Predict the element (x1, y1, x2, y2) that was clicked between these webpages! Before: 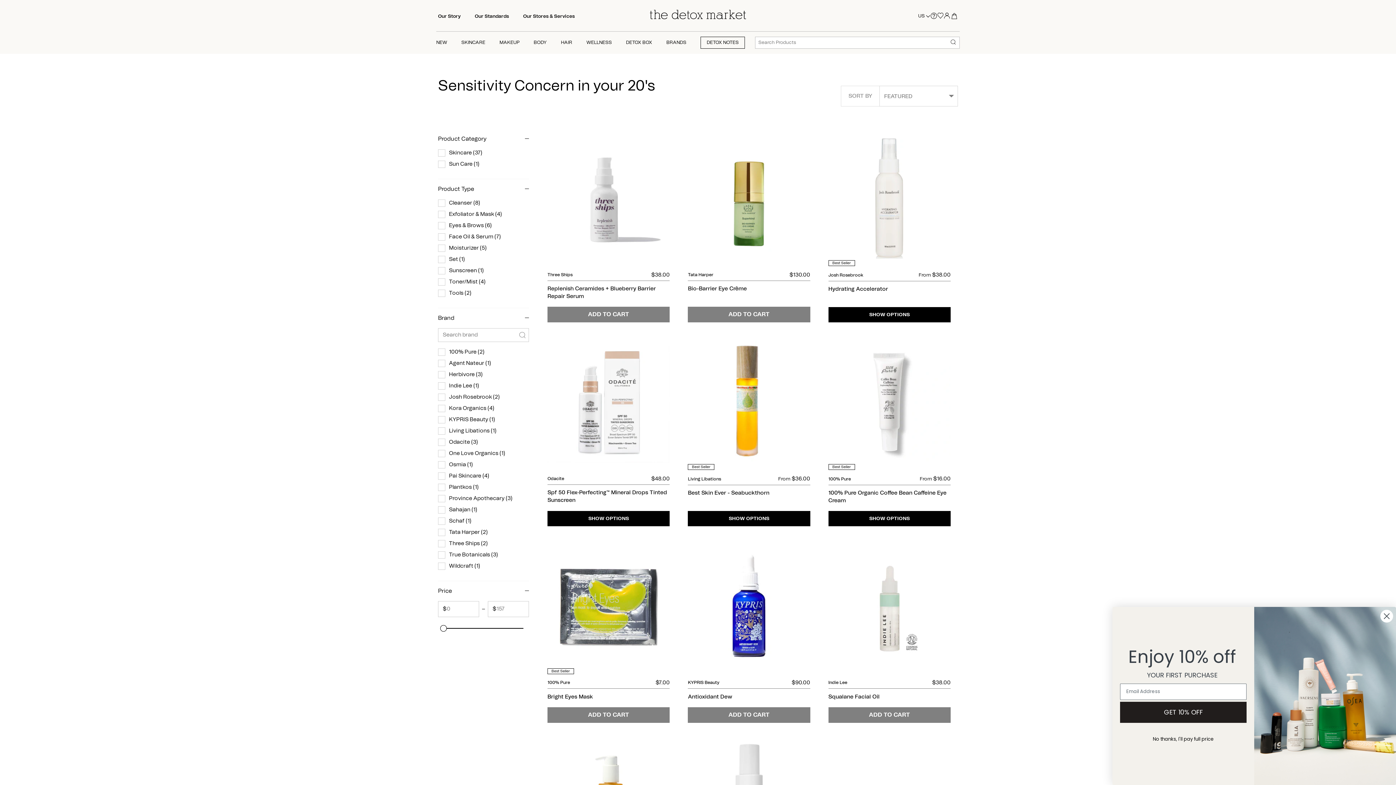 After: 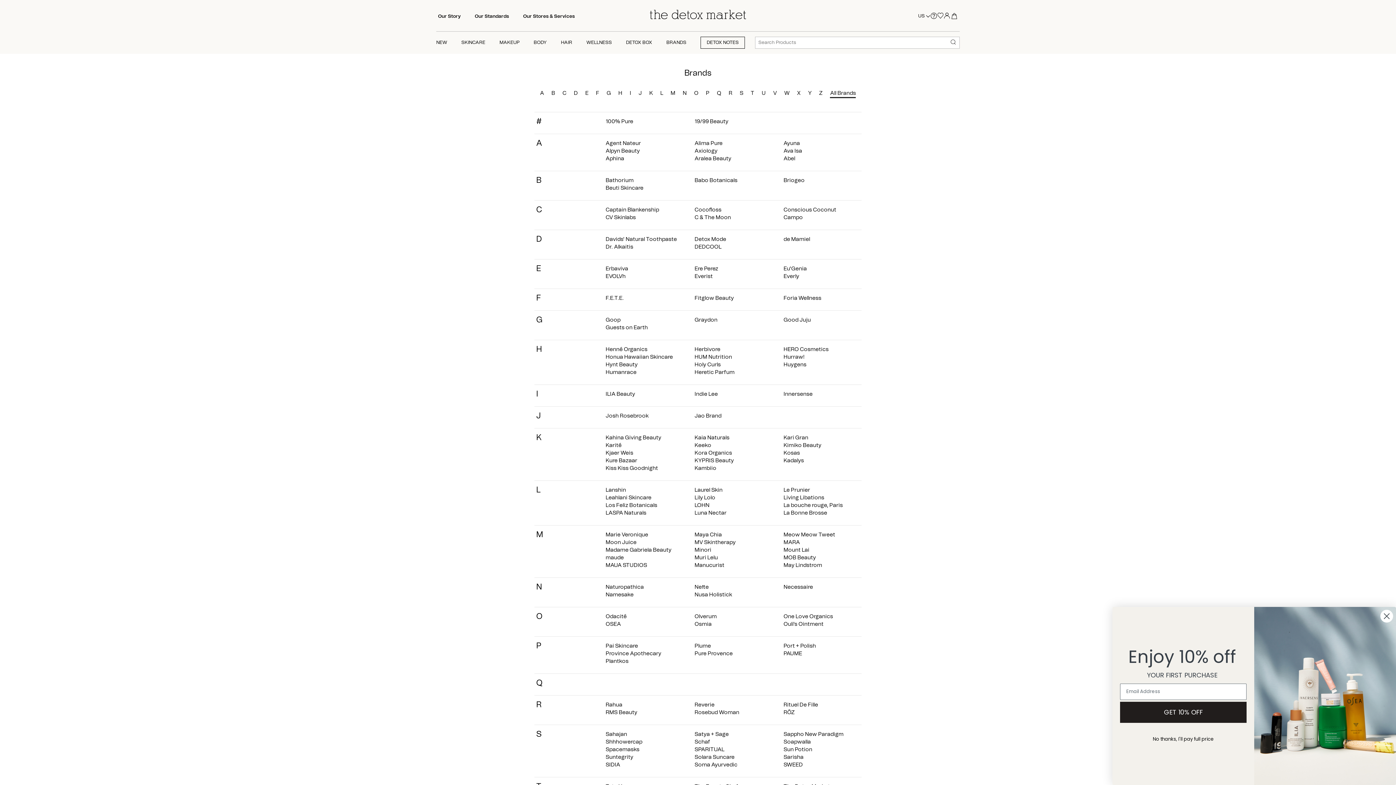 Action: bbox: (657, 35, 686, 50) label: BRANDS